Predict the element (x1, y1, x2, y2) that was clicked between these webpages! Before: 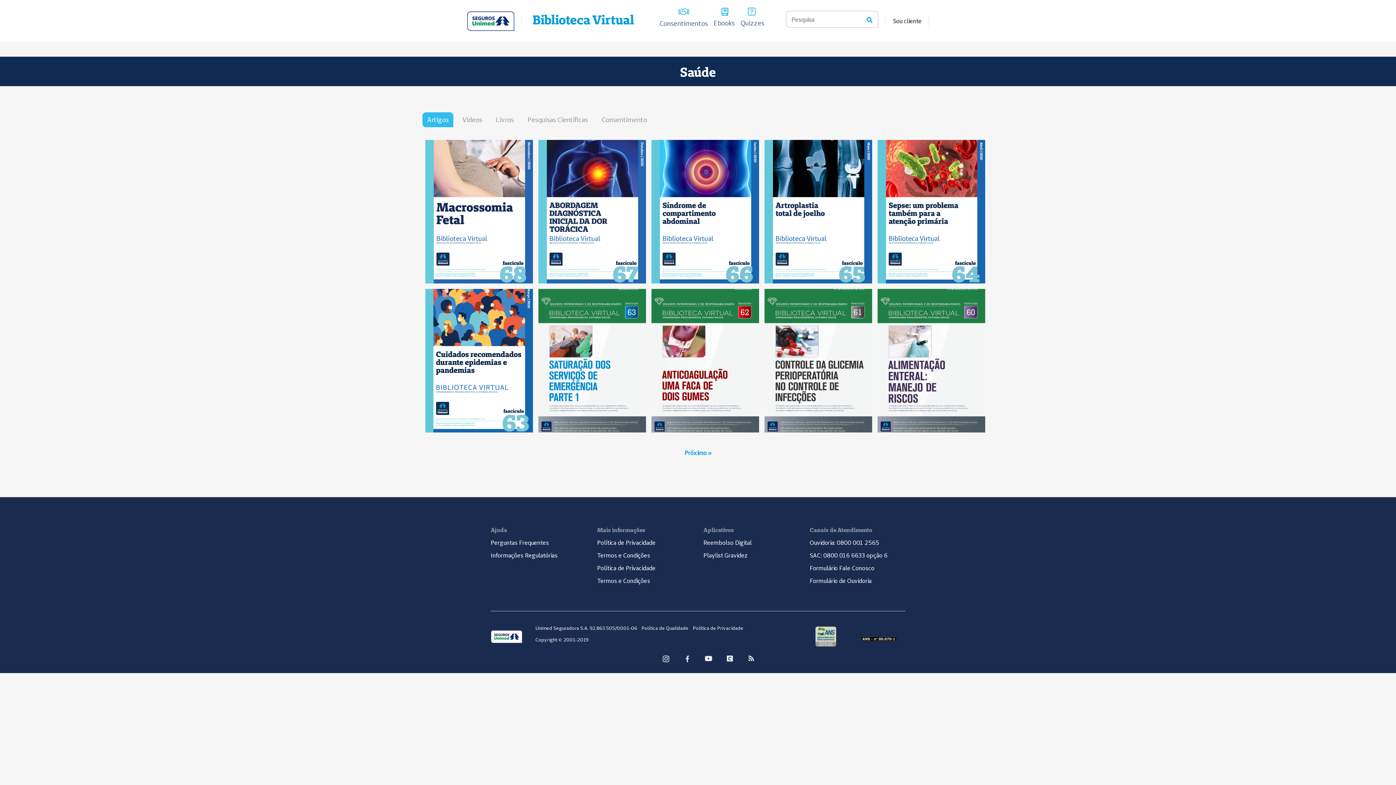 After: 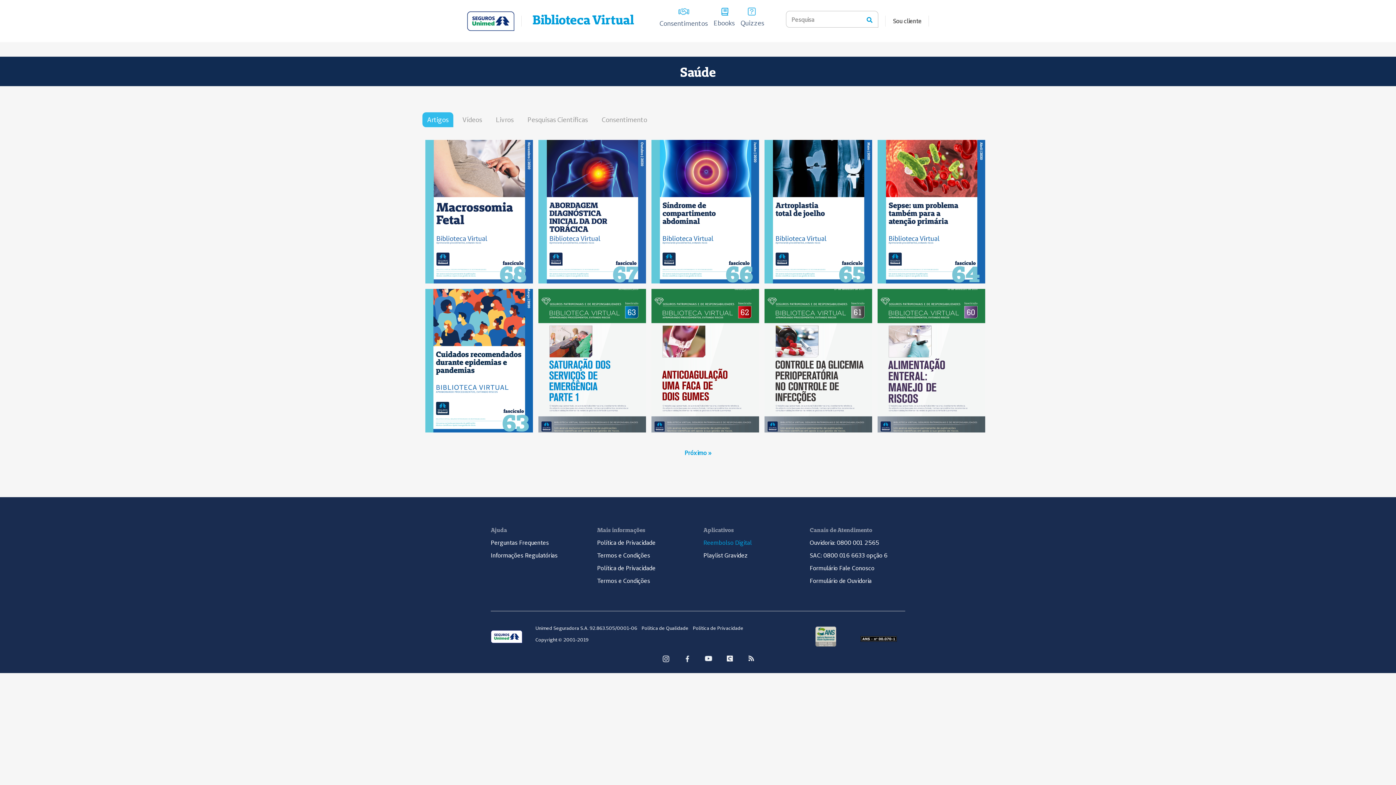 Action: label: Reembolso Digital bbox: (703, 539, 752, 546)